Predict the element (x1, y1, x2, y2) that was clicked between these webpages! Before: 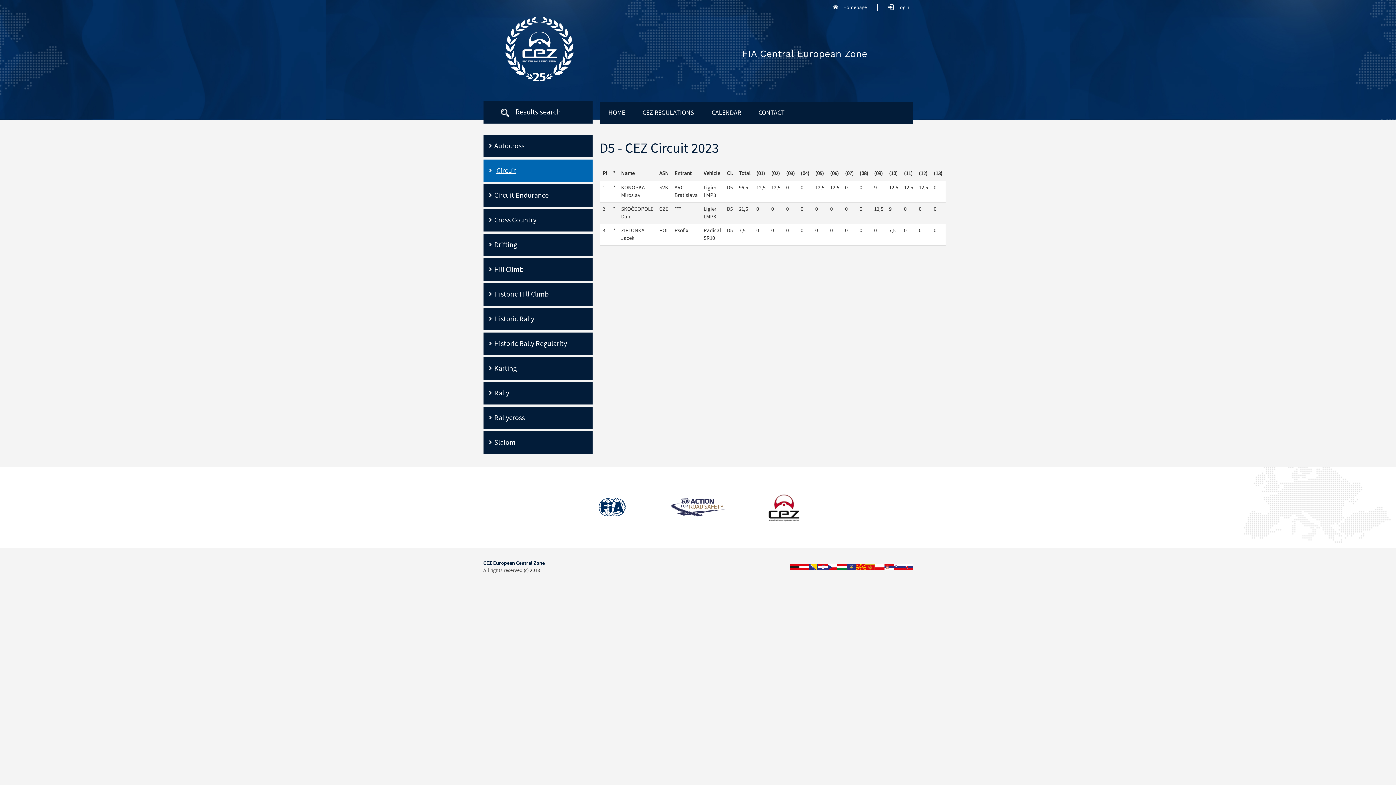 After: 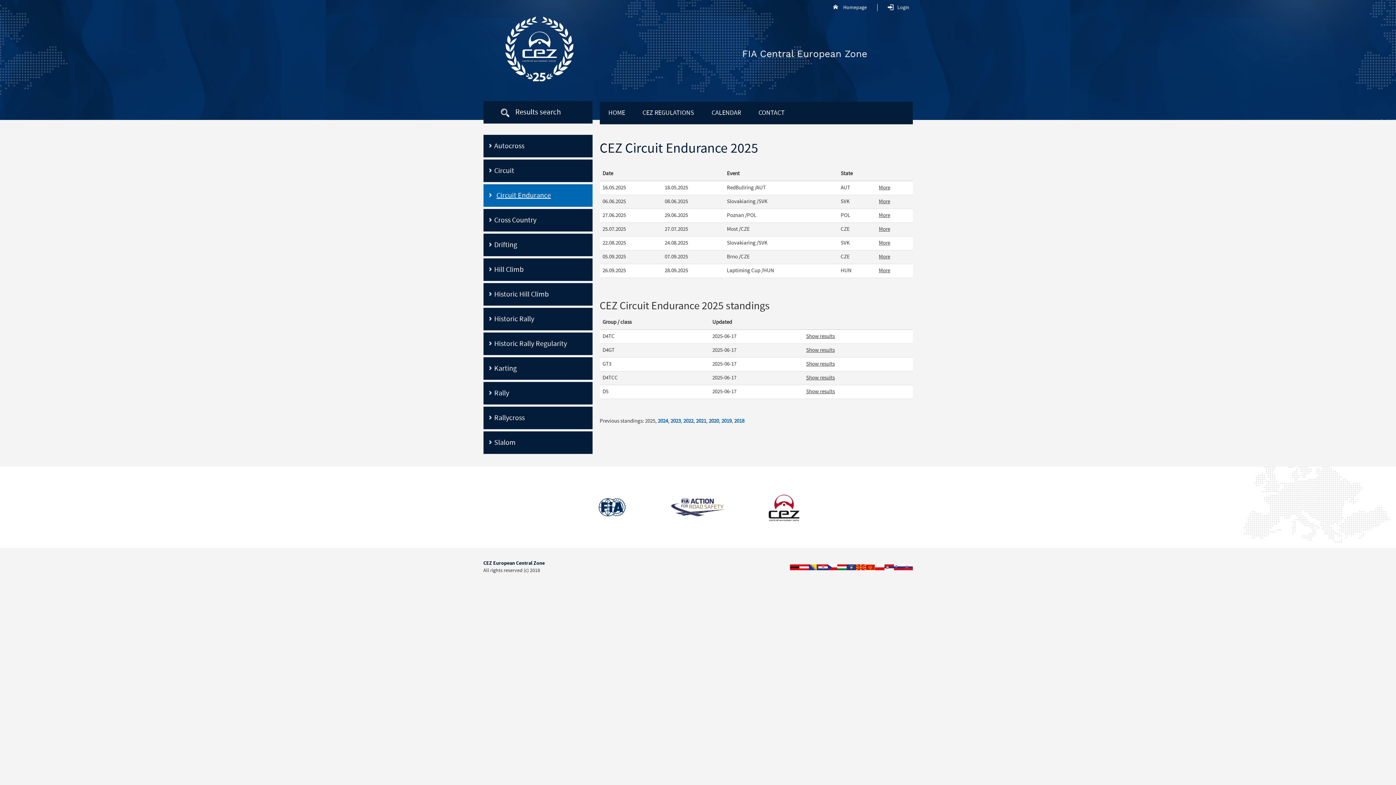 Action: bbox: (483, 184, 592, 206) label: Circuit Endurance